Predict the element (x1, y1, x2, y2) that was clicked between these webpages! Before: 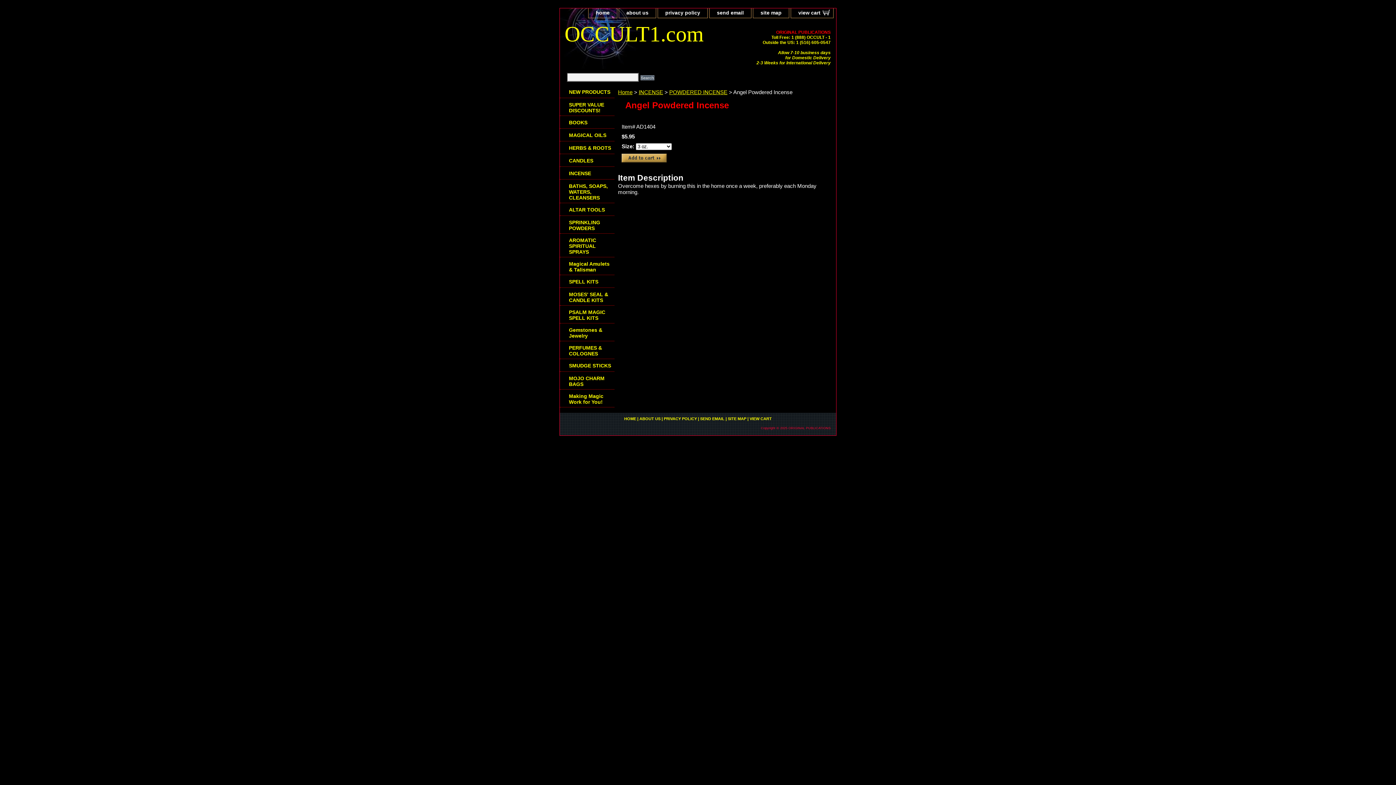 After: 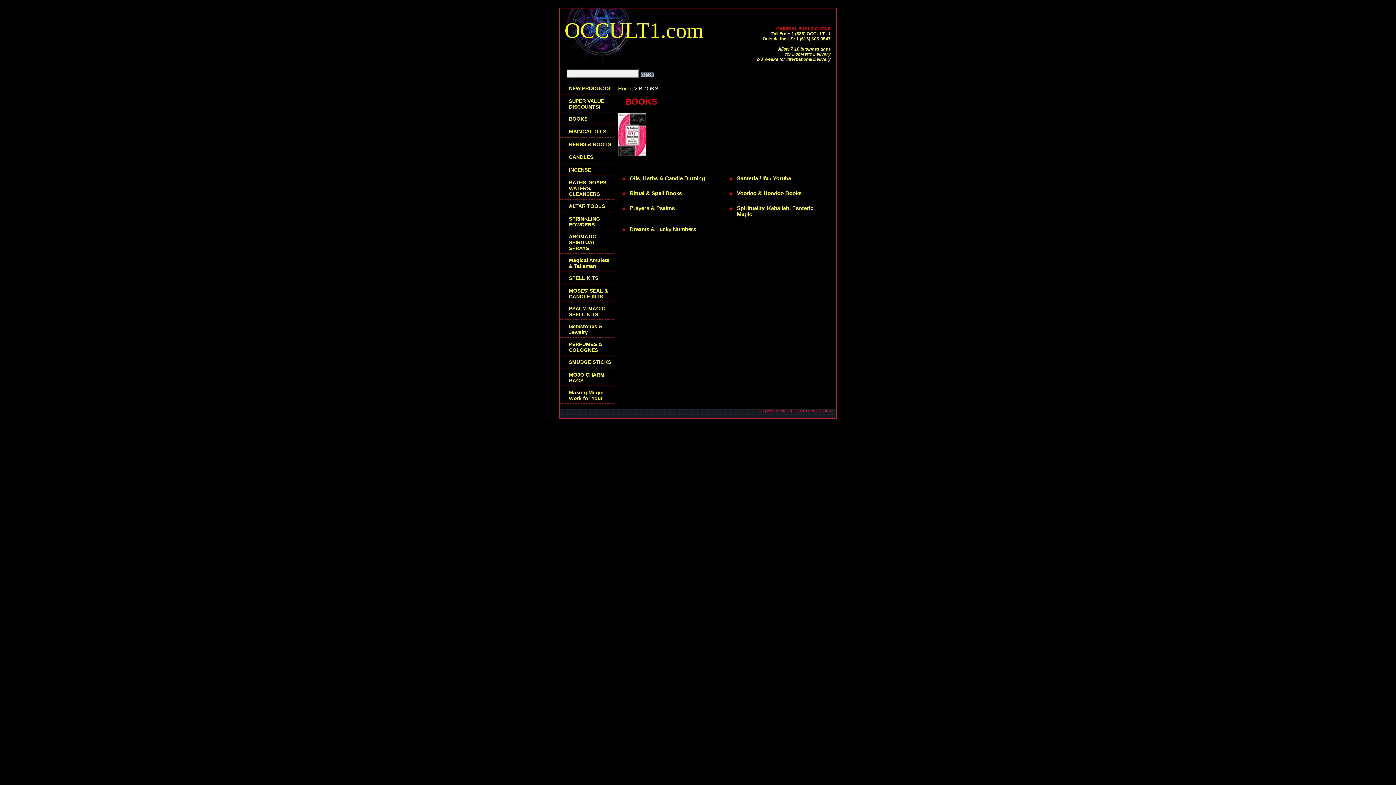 Action: label: BOOKS bbox: (560, 116, 614, 128)